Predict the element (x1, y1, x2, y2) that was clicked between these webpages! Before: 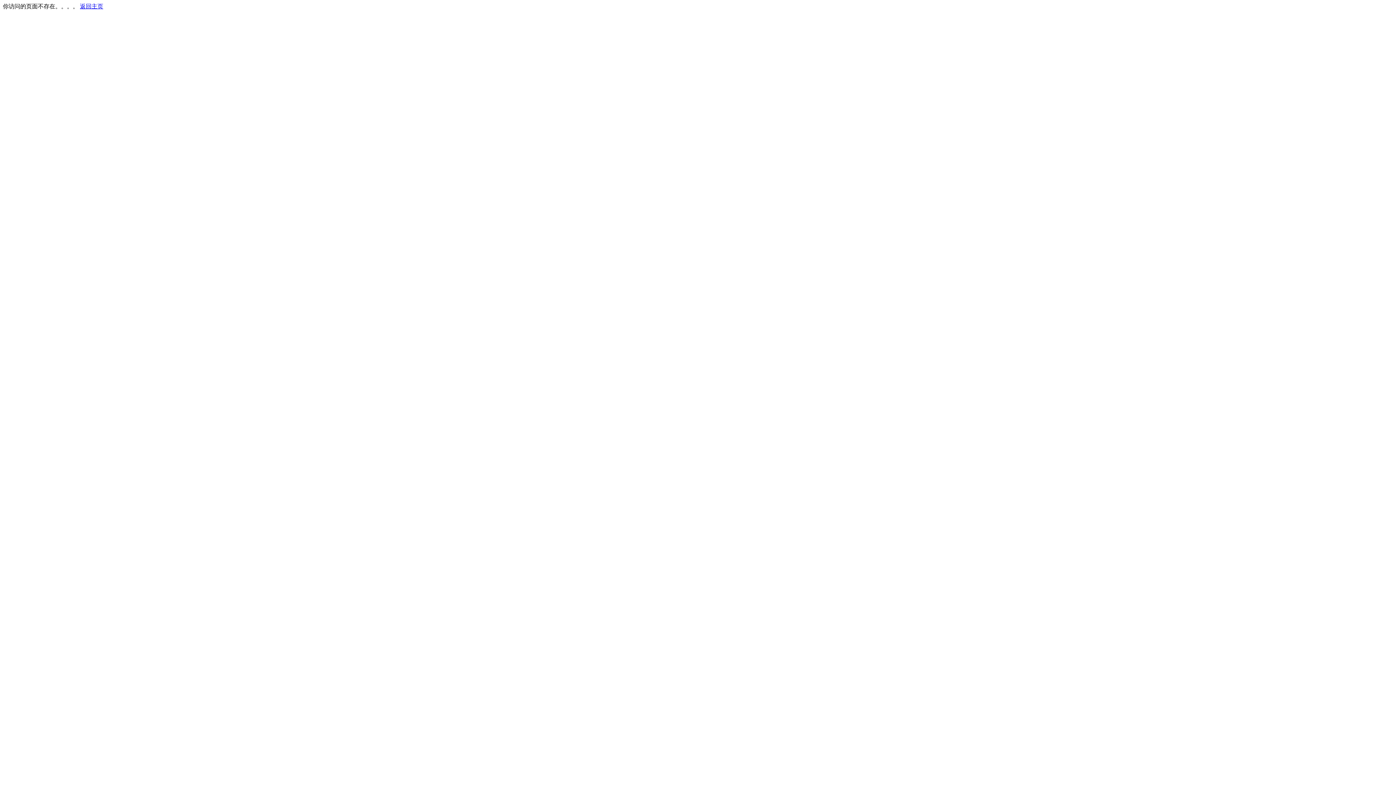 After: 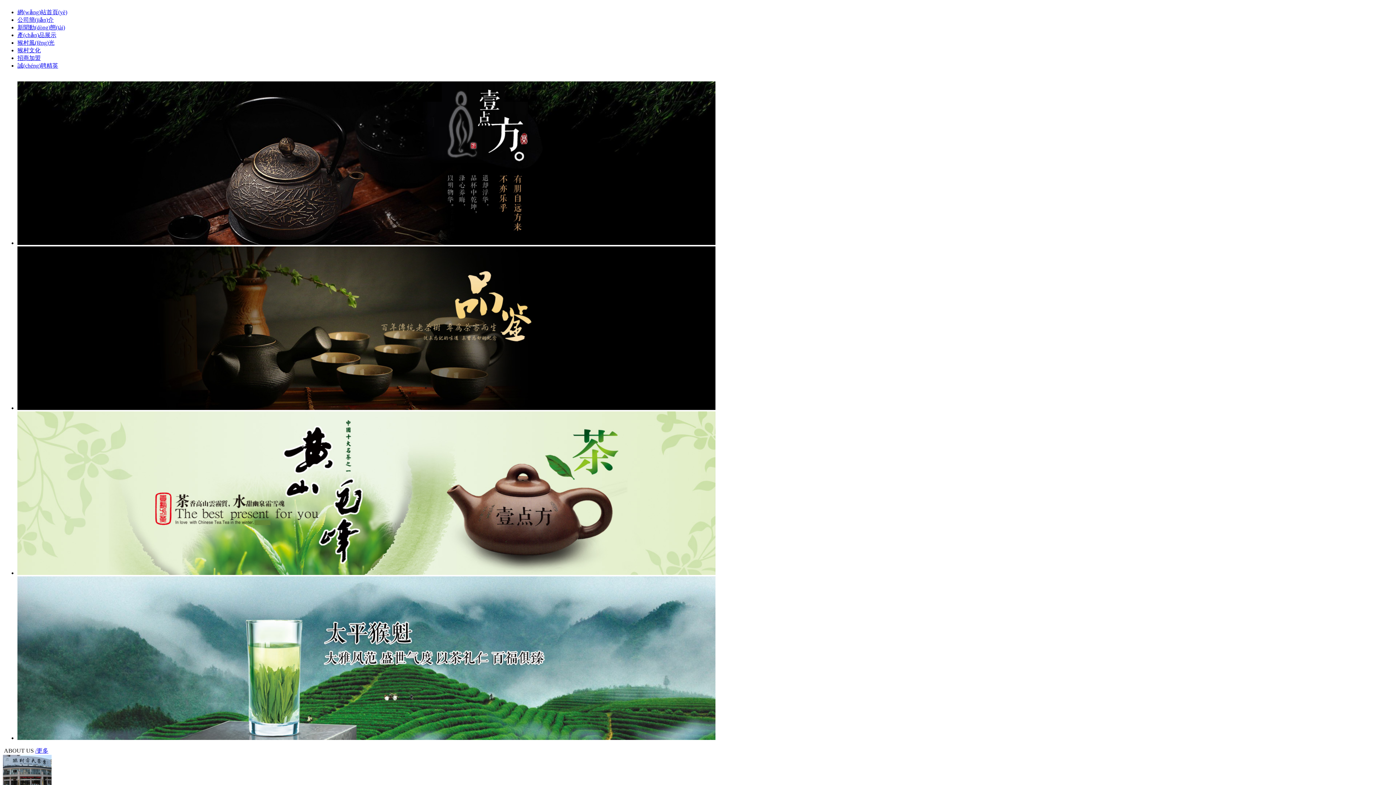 Action: label: 返回主页 bbox: (80, 3, 103, 9)